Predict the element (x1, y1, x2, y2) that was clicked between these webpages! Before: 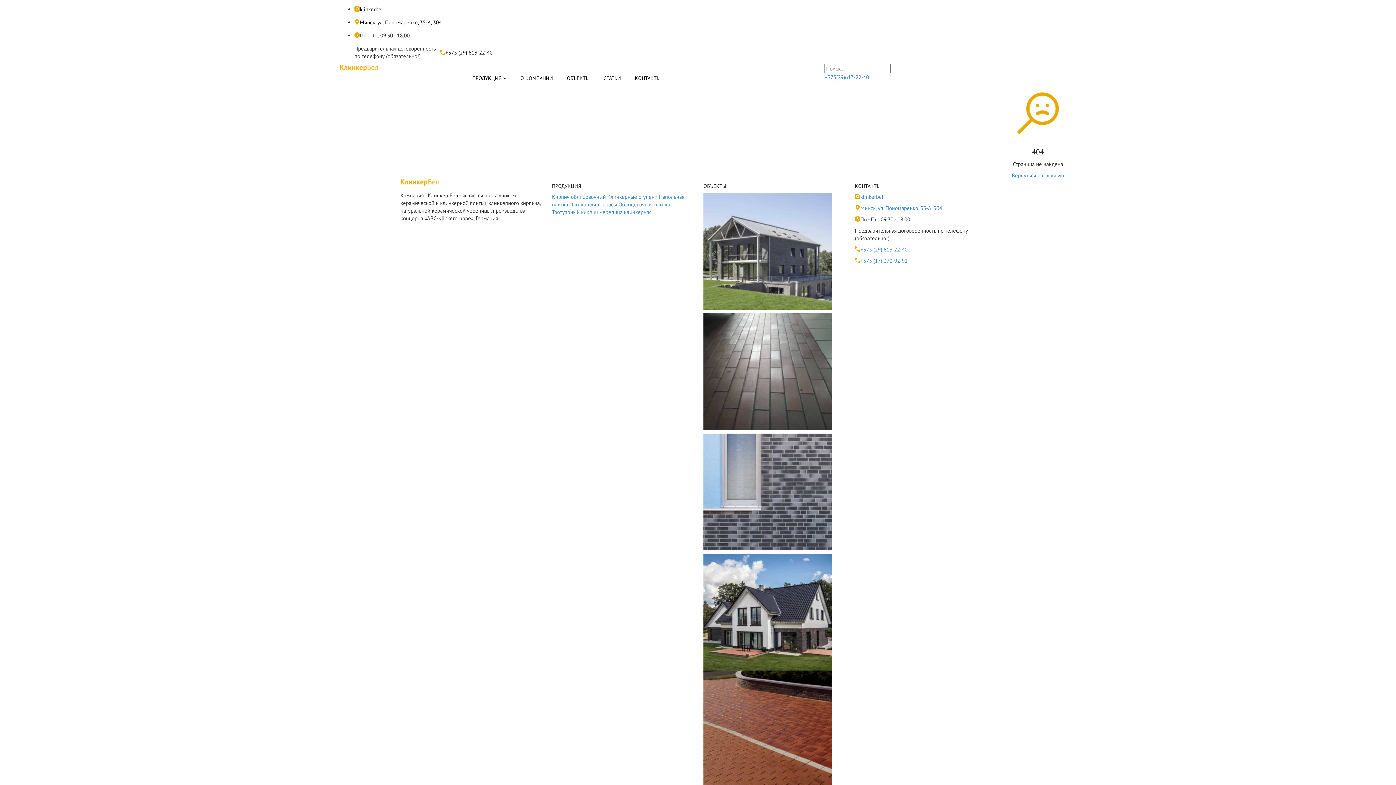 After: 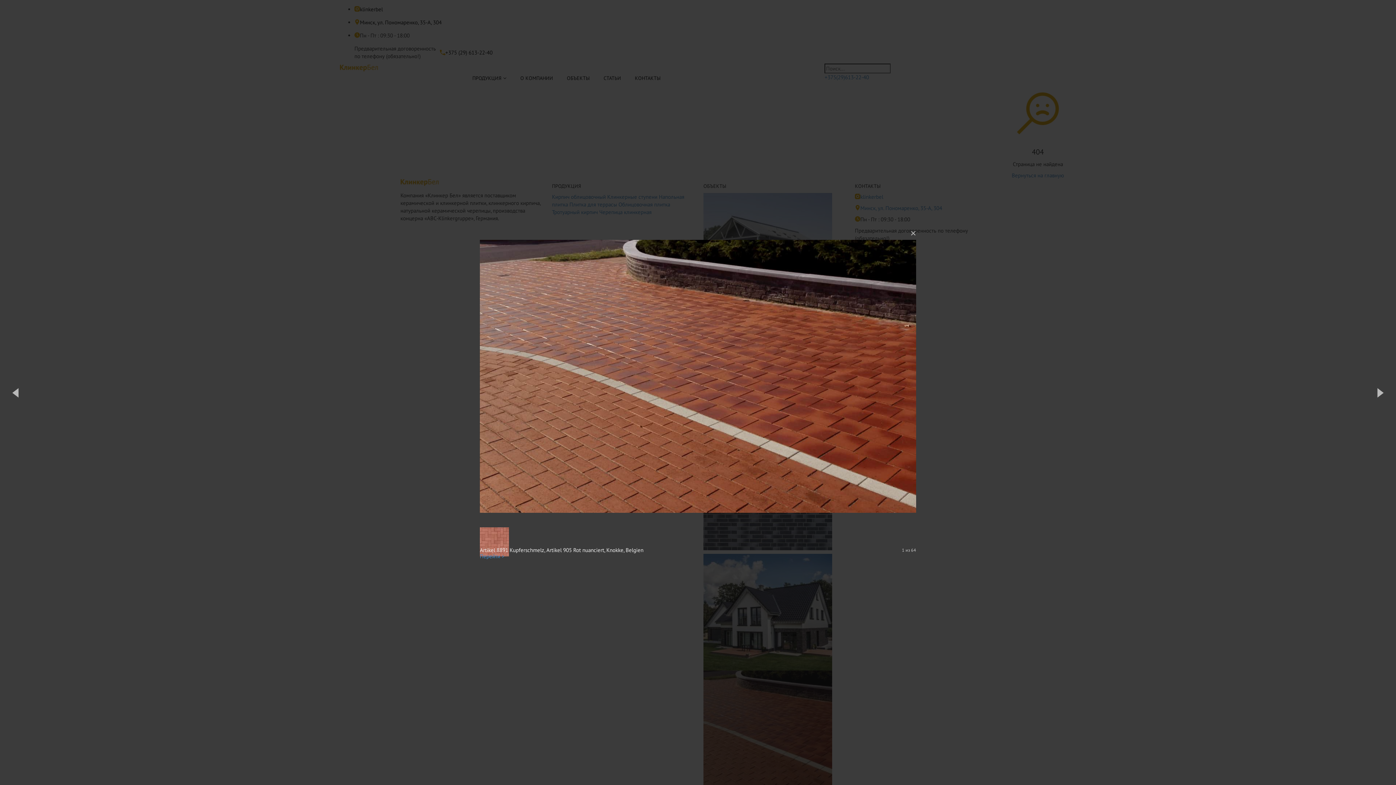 Action: bbox: (703, 725, 832, 732)